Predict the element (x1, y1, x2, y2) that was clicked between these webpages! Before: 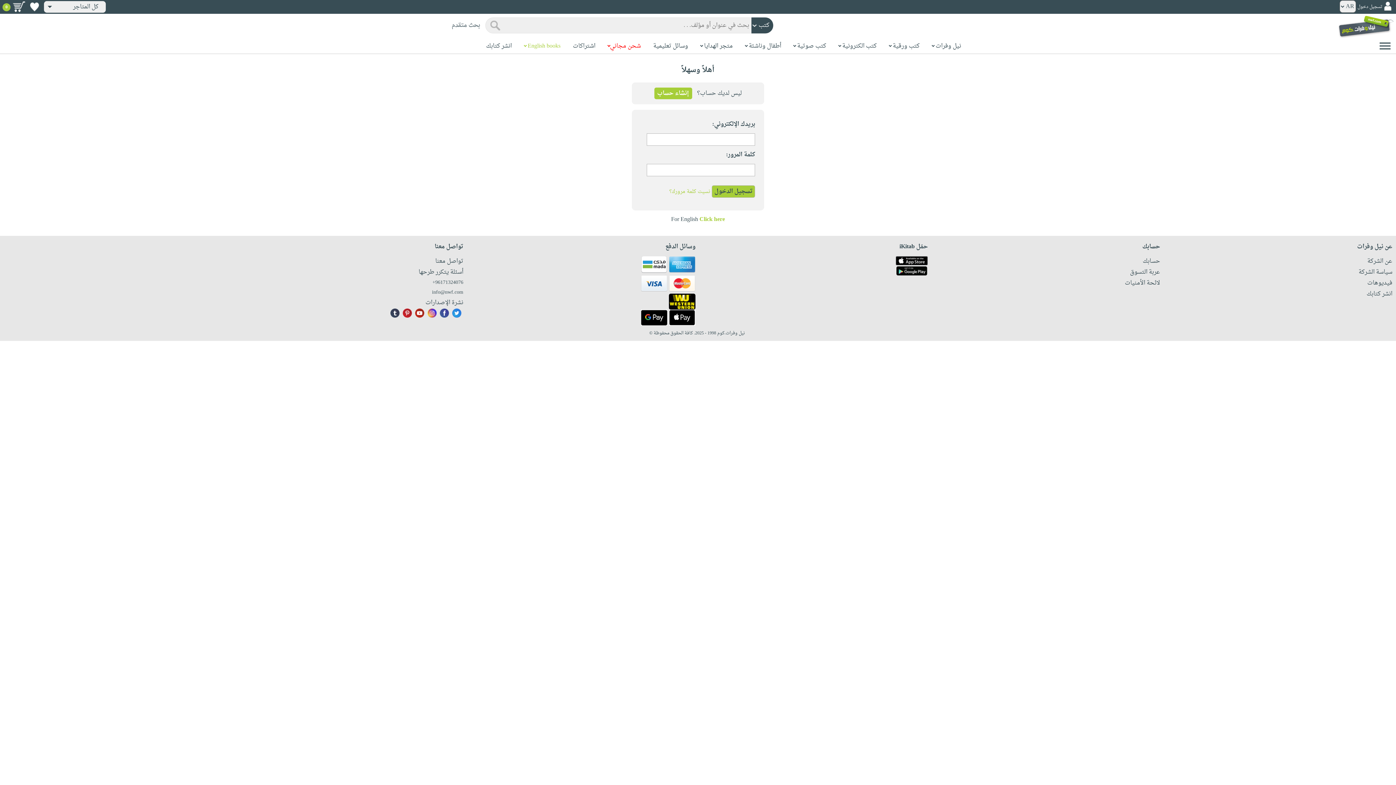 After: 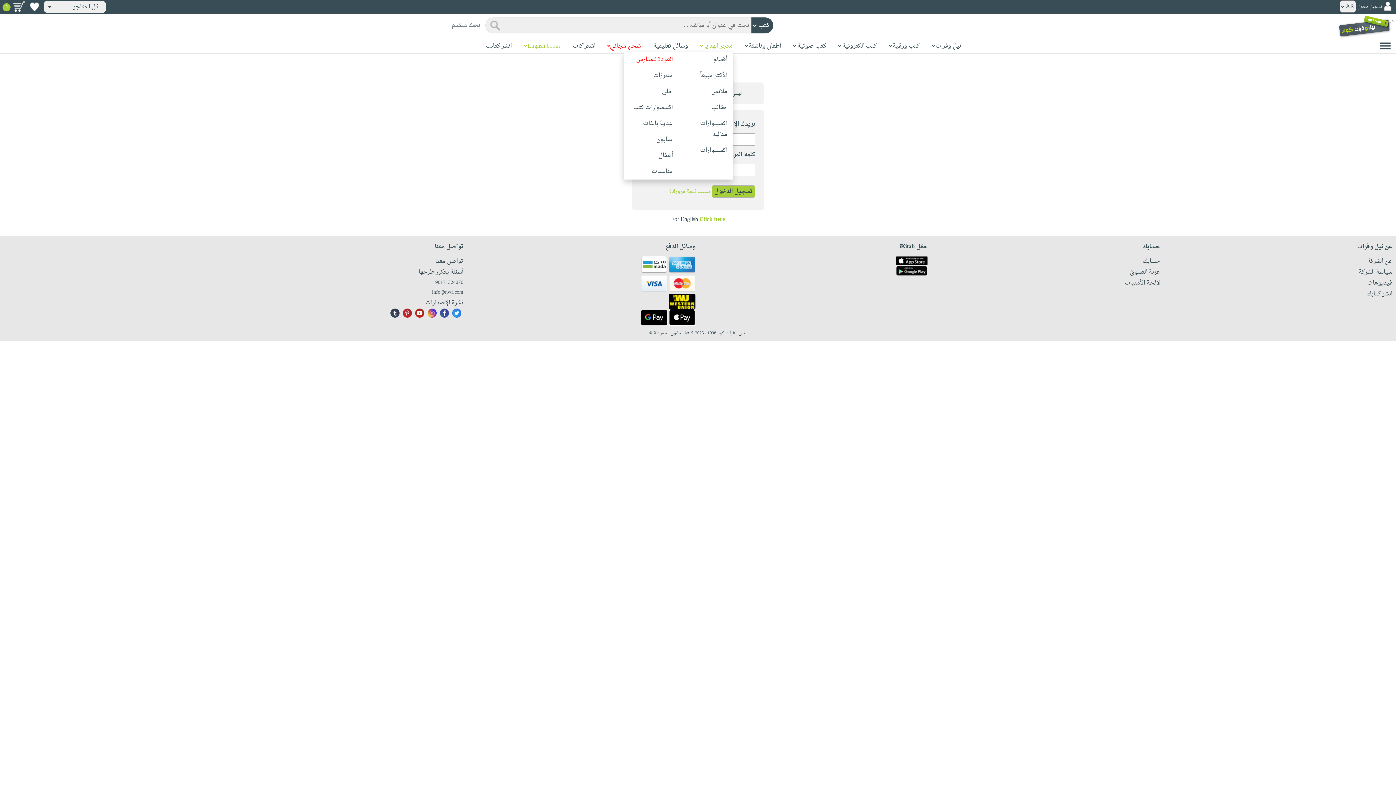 Action: label: متجر الهدايا bbox: (704, 41, 732, 51)